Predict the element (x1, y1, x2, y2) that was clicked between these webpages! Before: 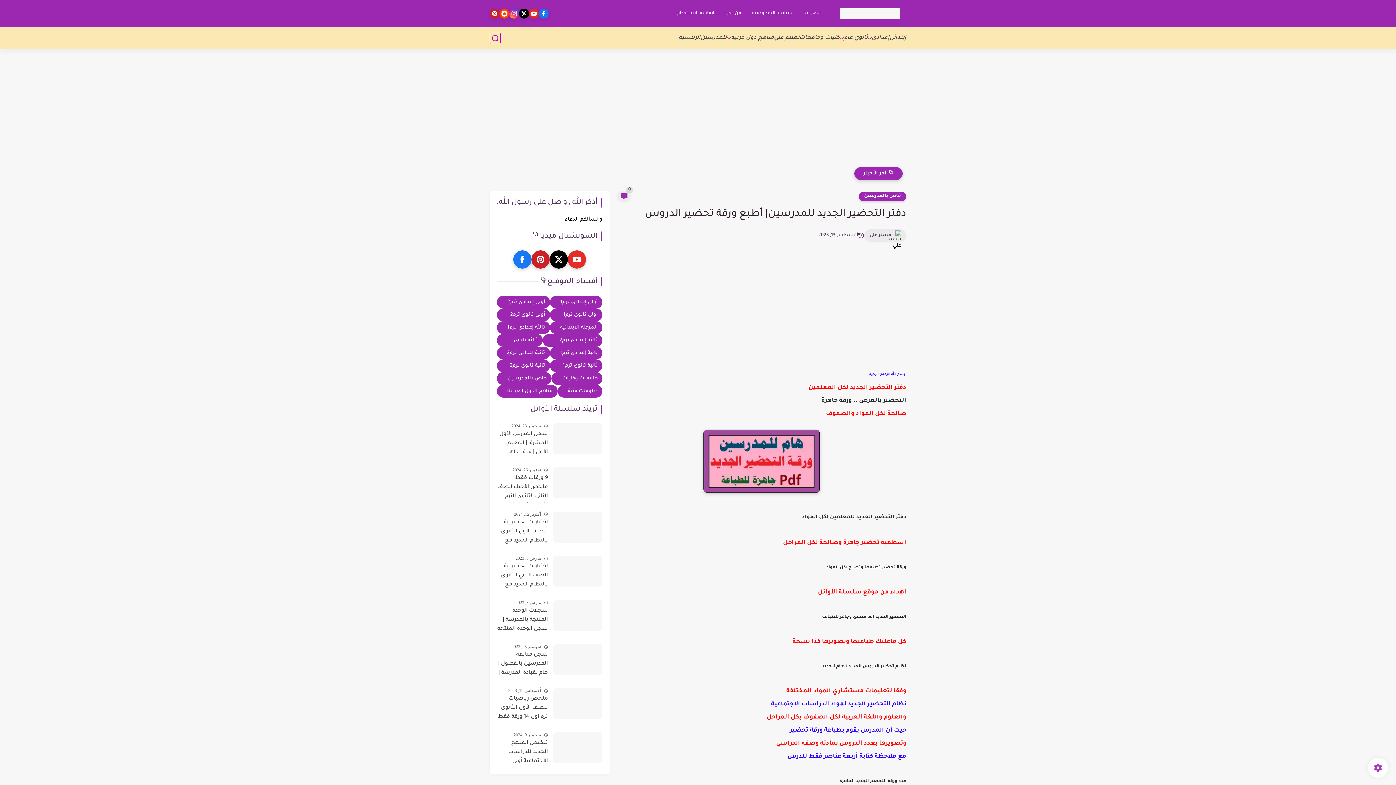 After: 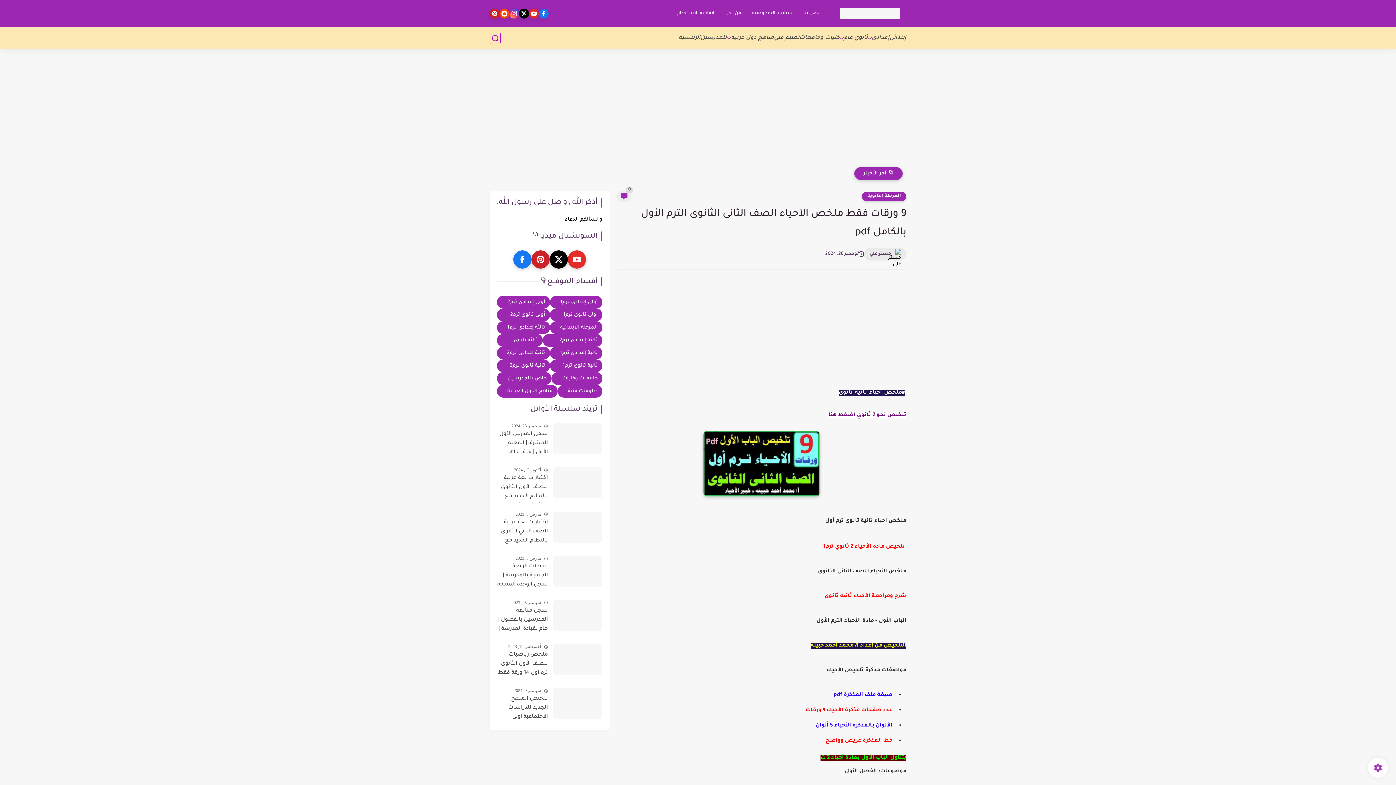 Action: bbox: (553, 467, 602, 498)